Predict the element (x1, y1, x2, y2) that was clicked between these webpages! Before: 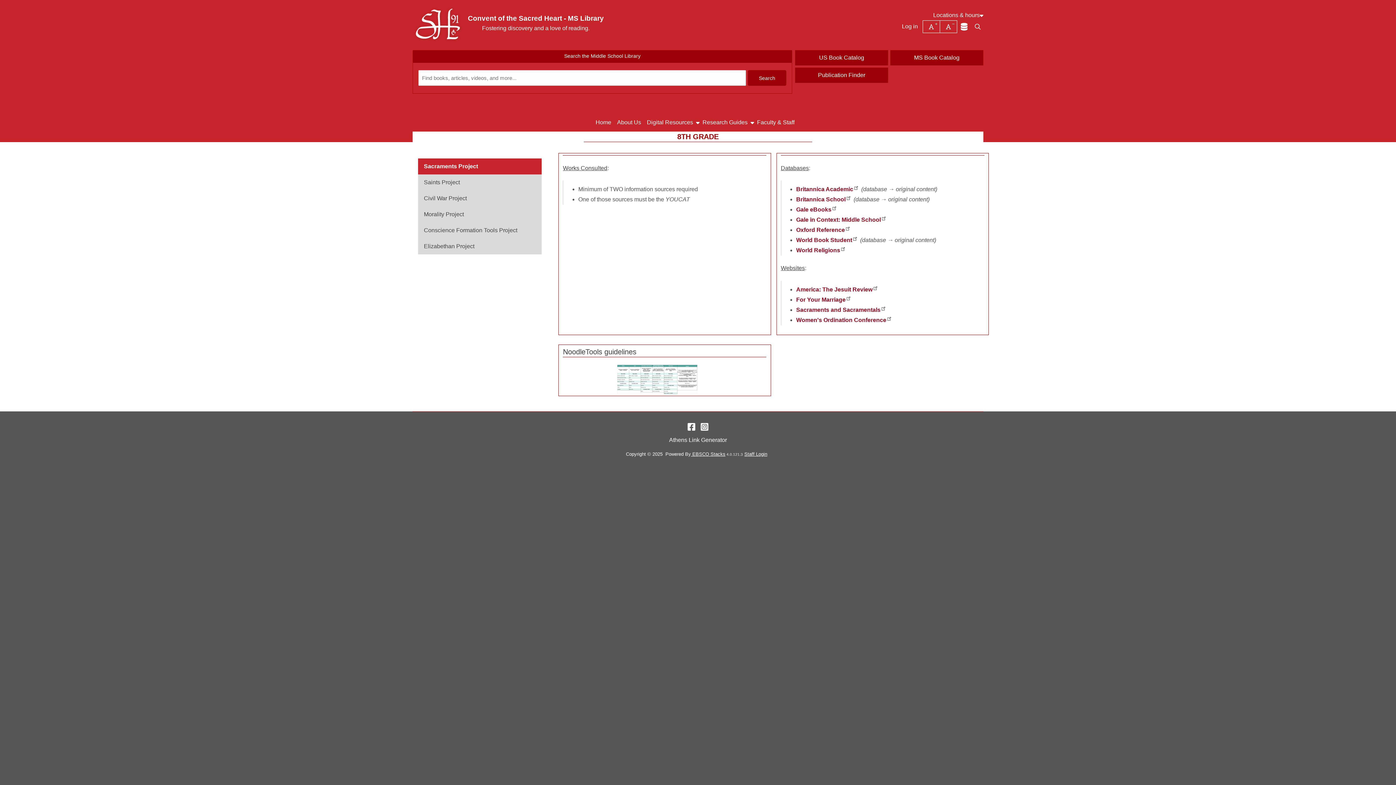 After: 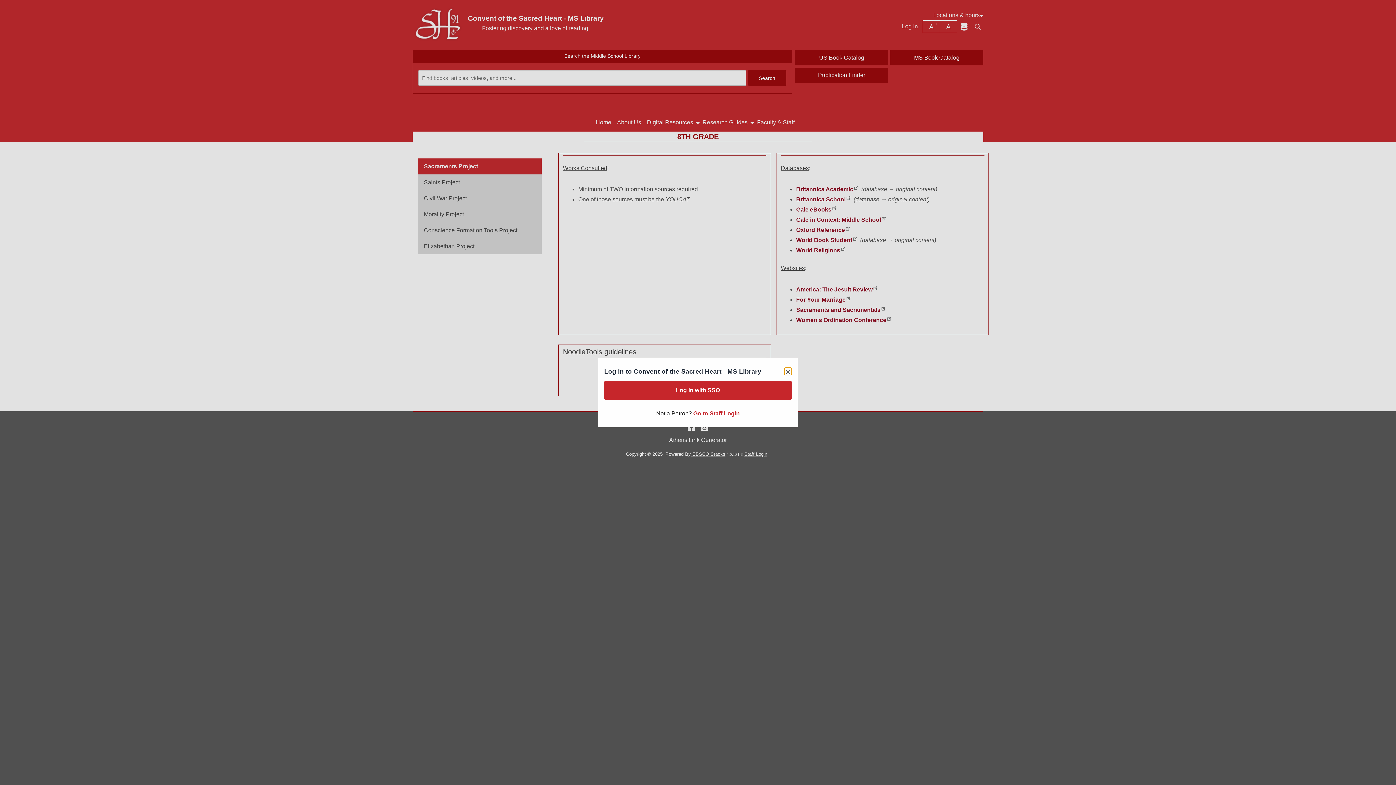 Action: label: Log in bbox: (902, 23, 918, 29)